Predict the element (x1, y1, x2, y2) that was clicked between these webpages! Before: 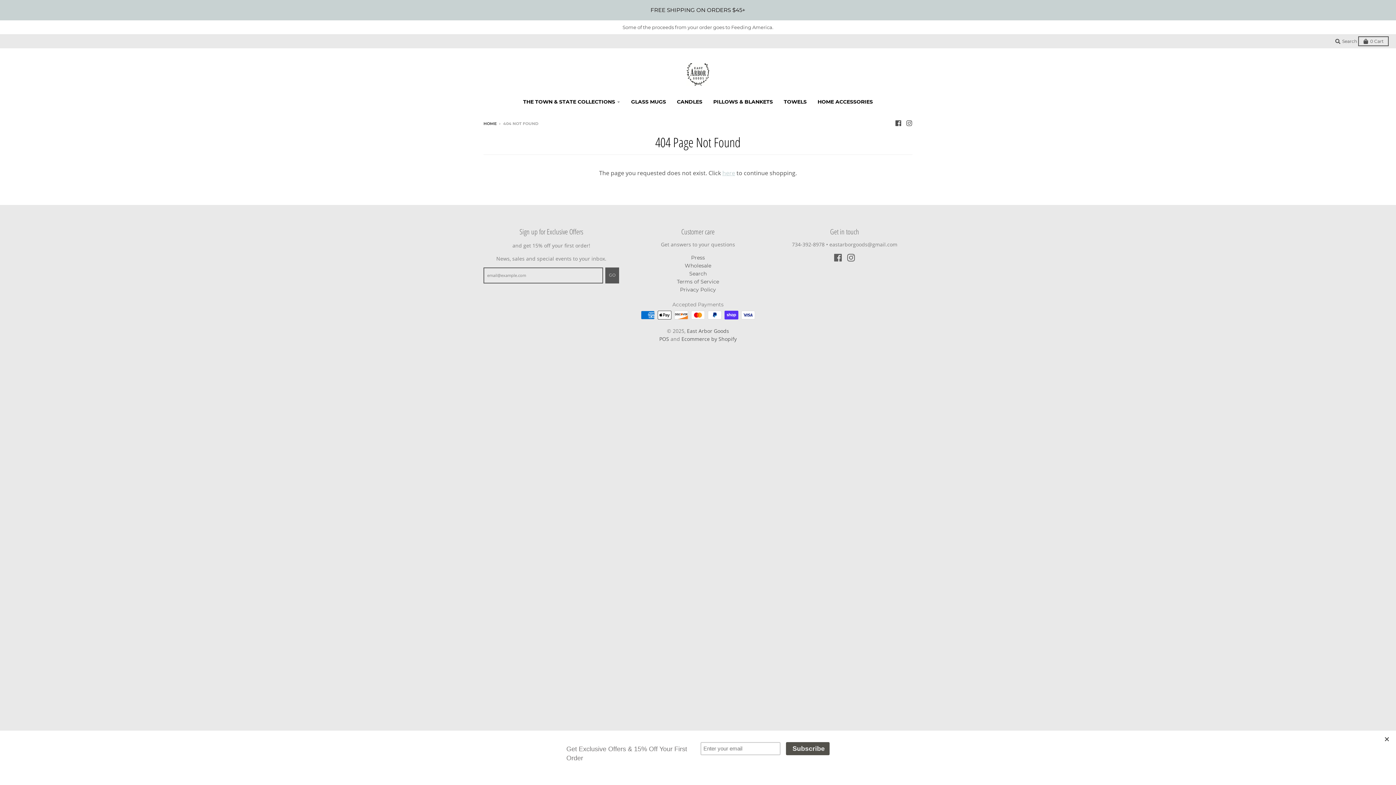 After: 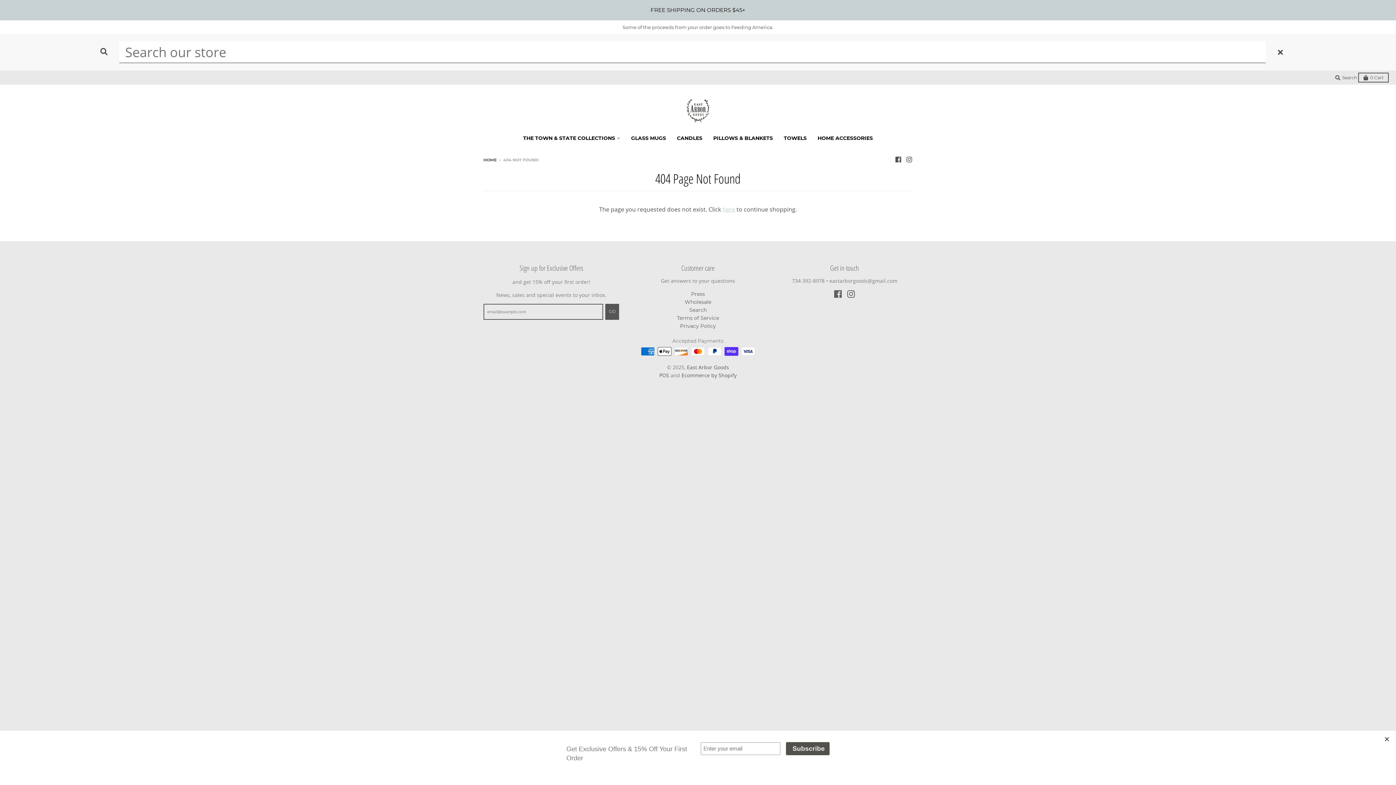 Action: bbox: (1335, 37, 1357, 44) label:  Search